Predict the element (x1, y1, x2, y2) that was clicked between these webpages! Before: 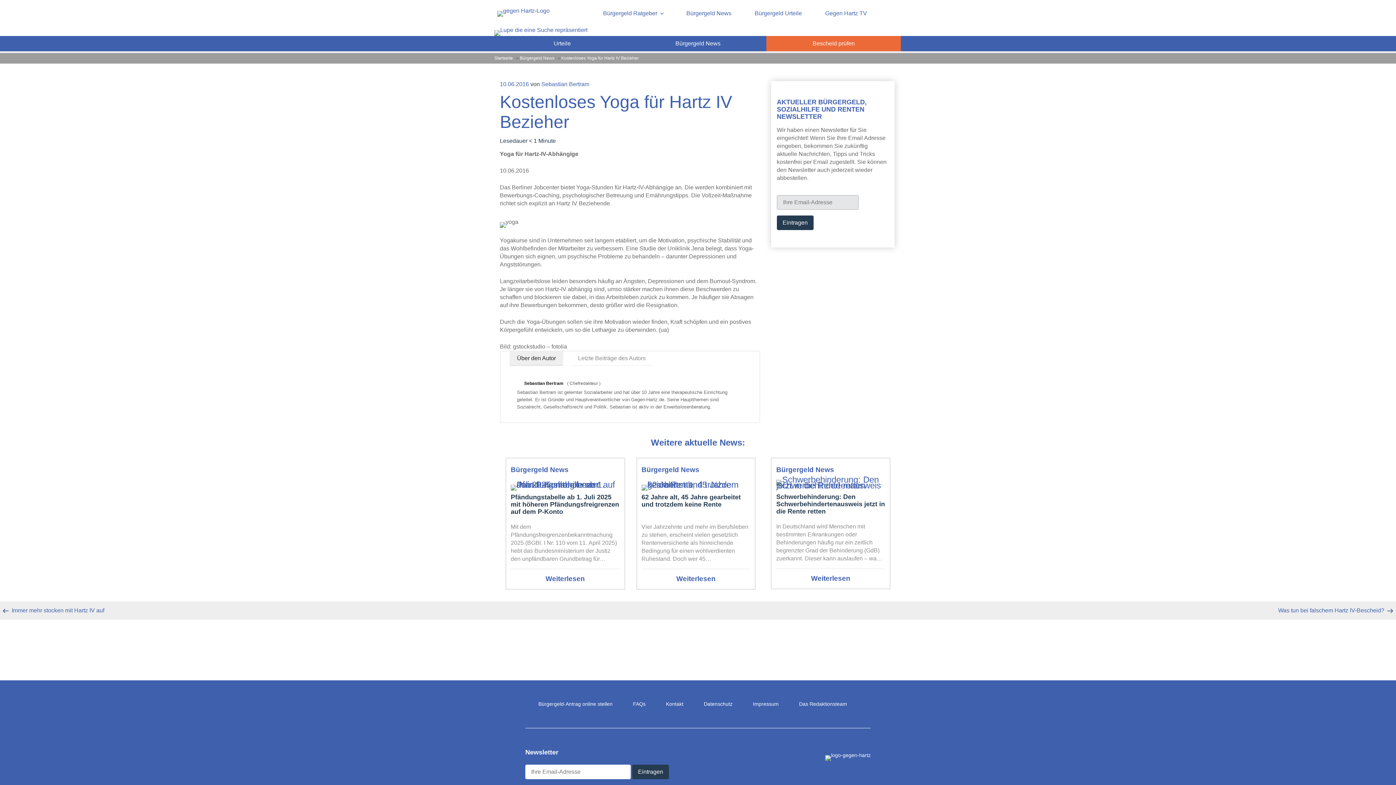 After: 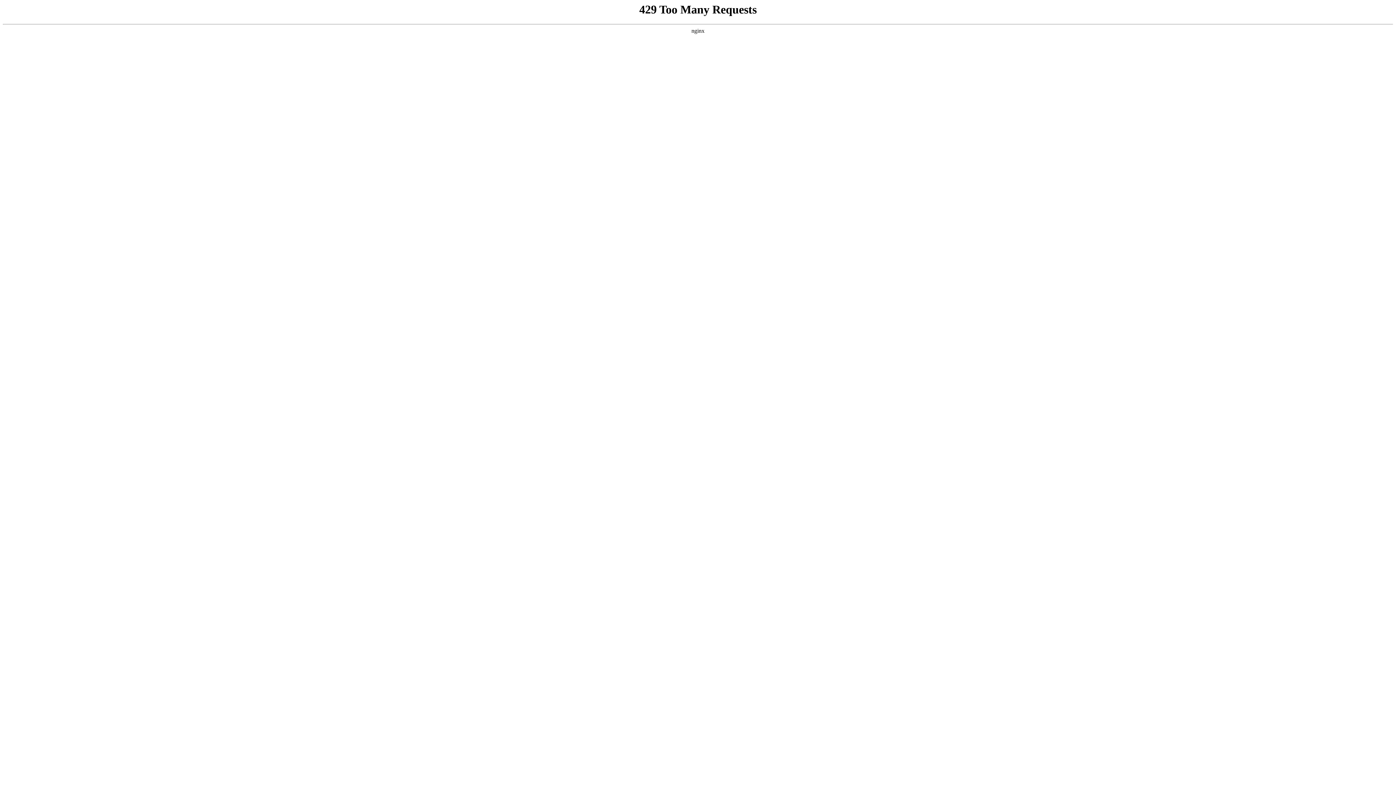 Action: label: Bürgergeld News bbox: (679, 0, 738, 26)